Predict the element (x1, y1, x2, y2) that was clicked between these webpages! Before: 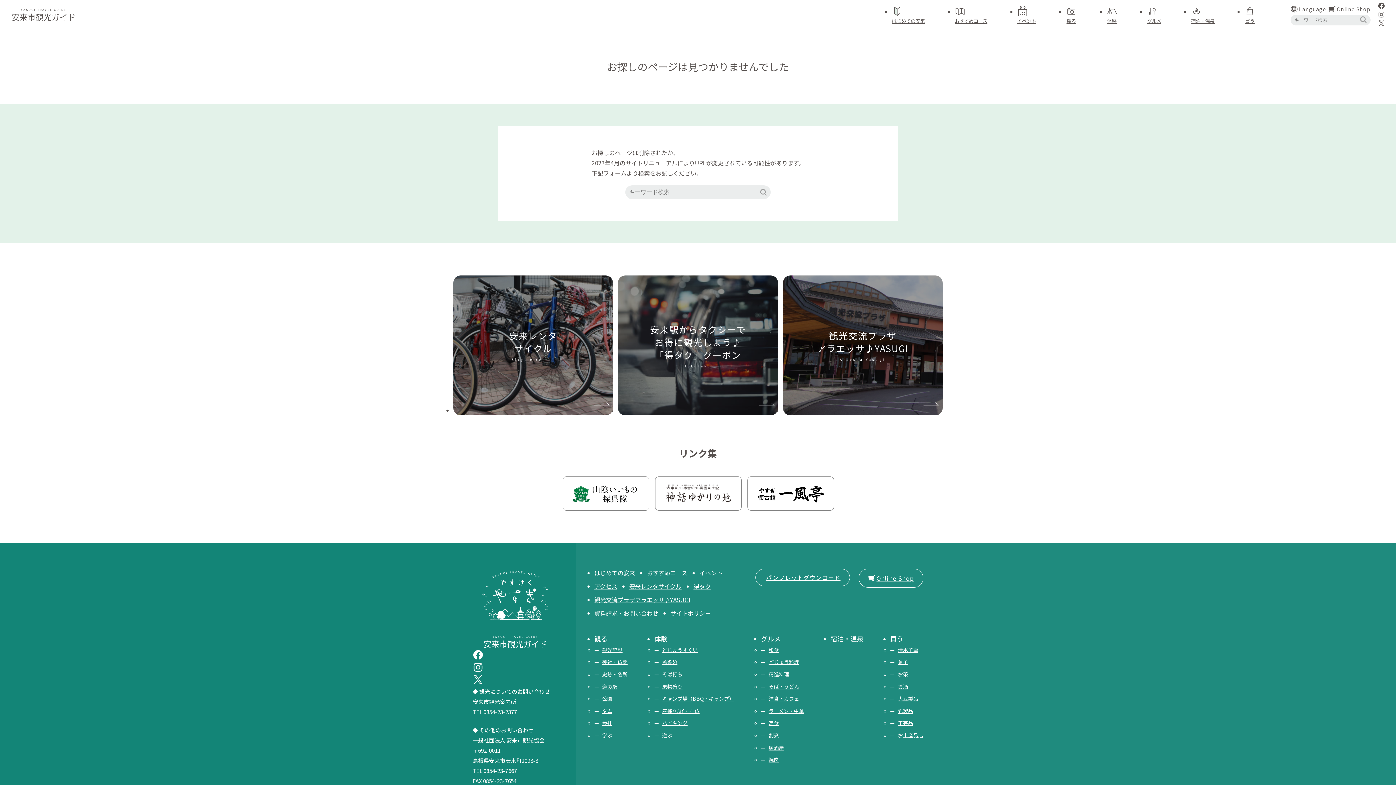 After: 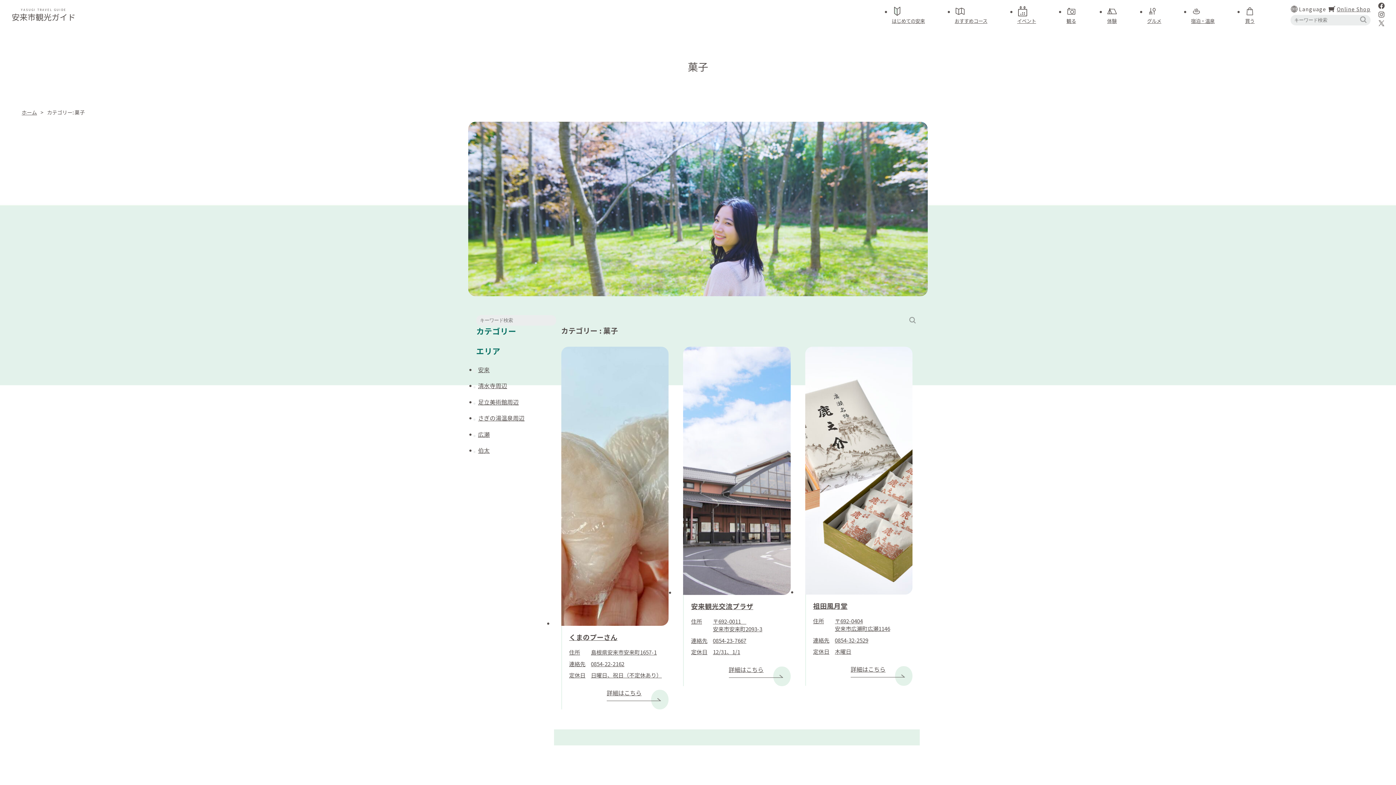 Action: label: 菓子 bbox: (898, 658, 908, 665)